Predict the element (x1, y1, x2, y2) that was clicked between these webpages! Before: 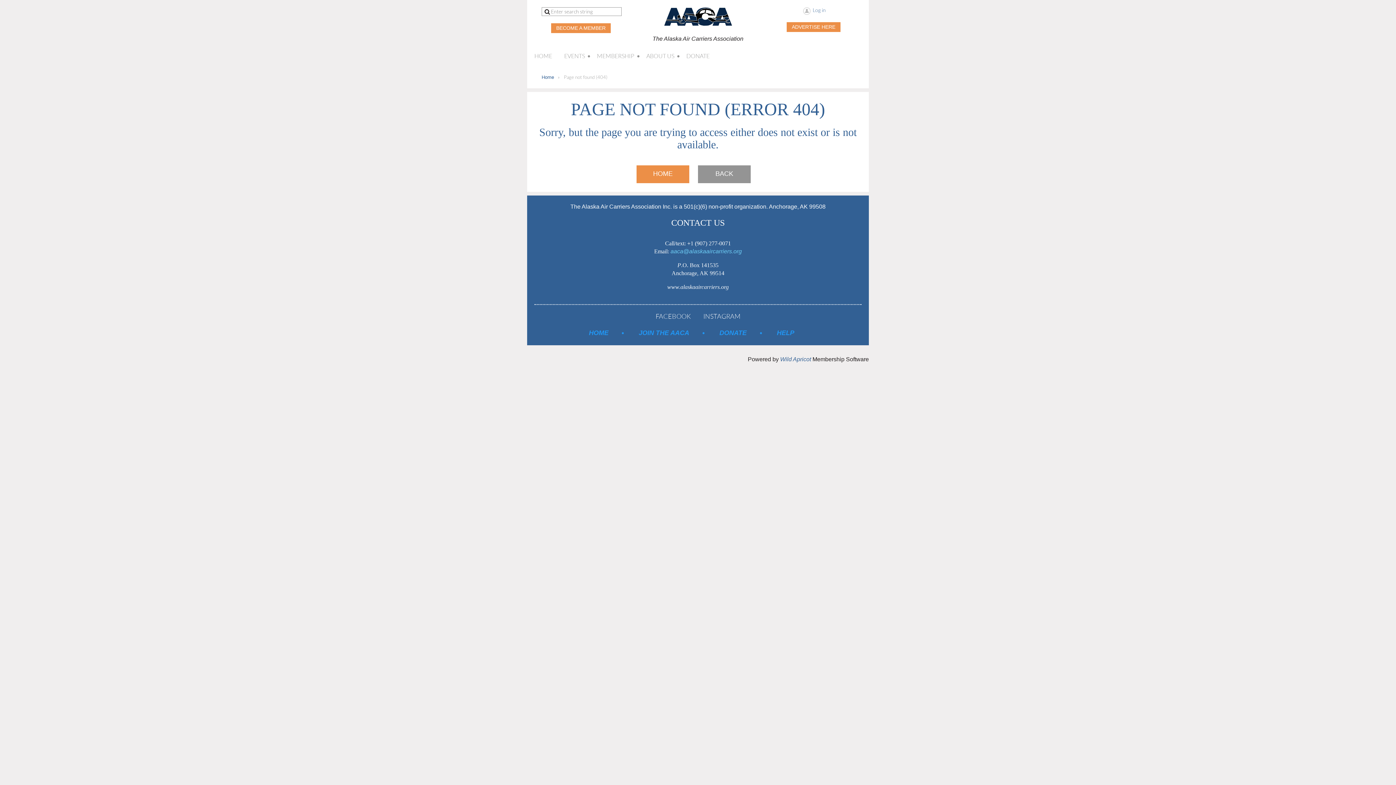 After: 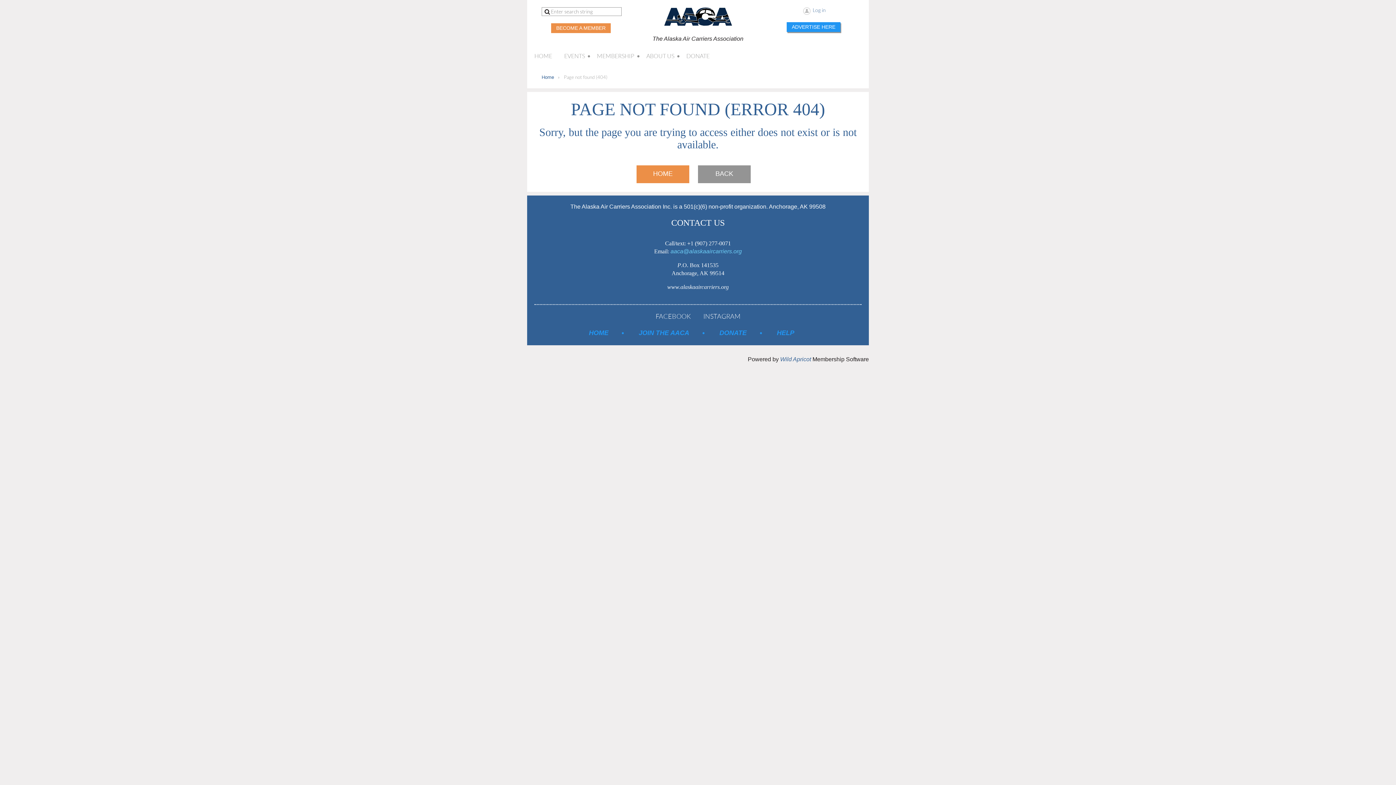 Action: bbox: (786, 22, 840, 32) label: ADVERTISE HERE